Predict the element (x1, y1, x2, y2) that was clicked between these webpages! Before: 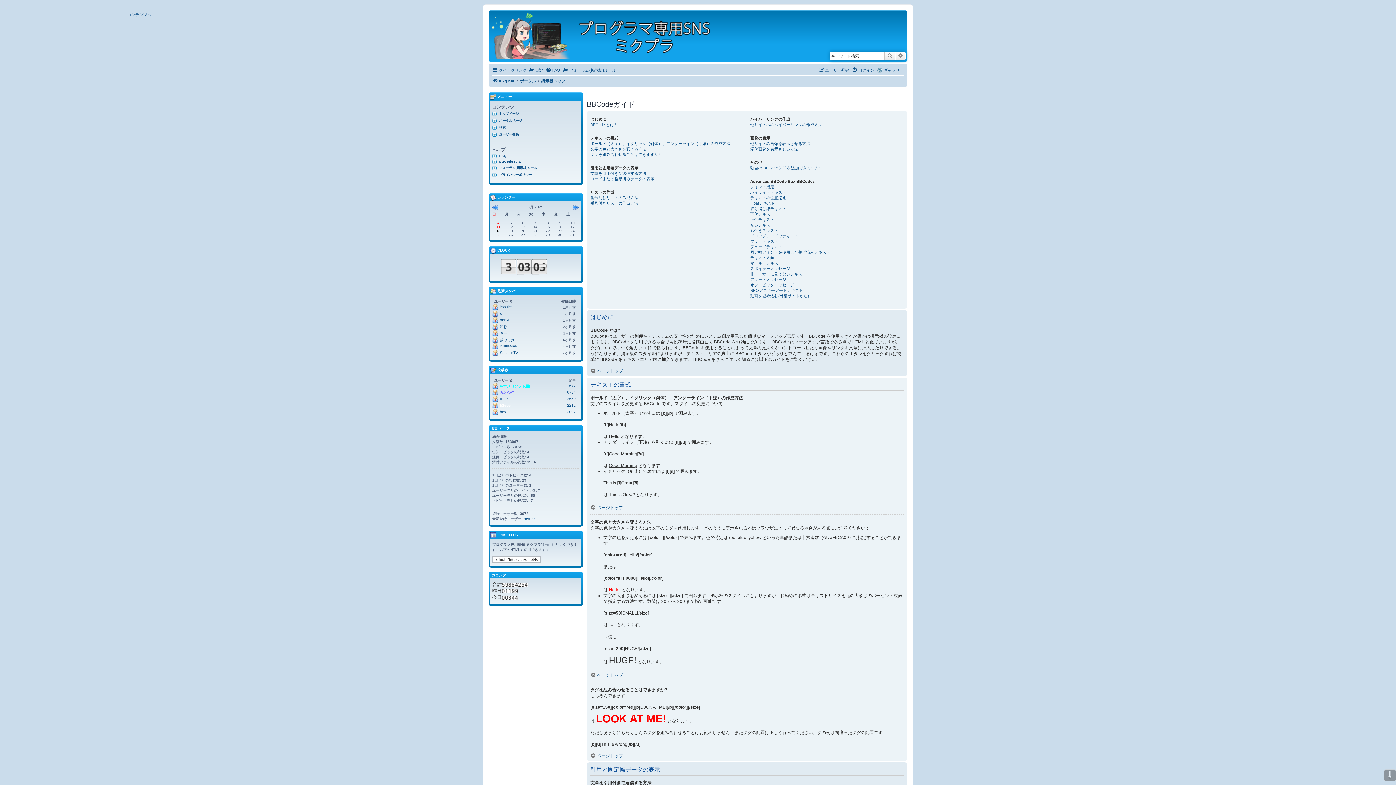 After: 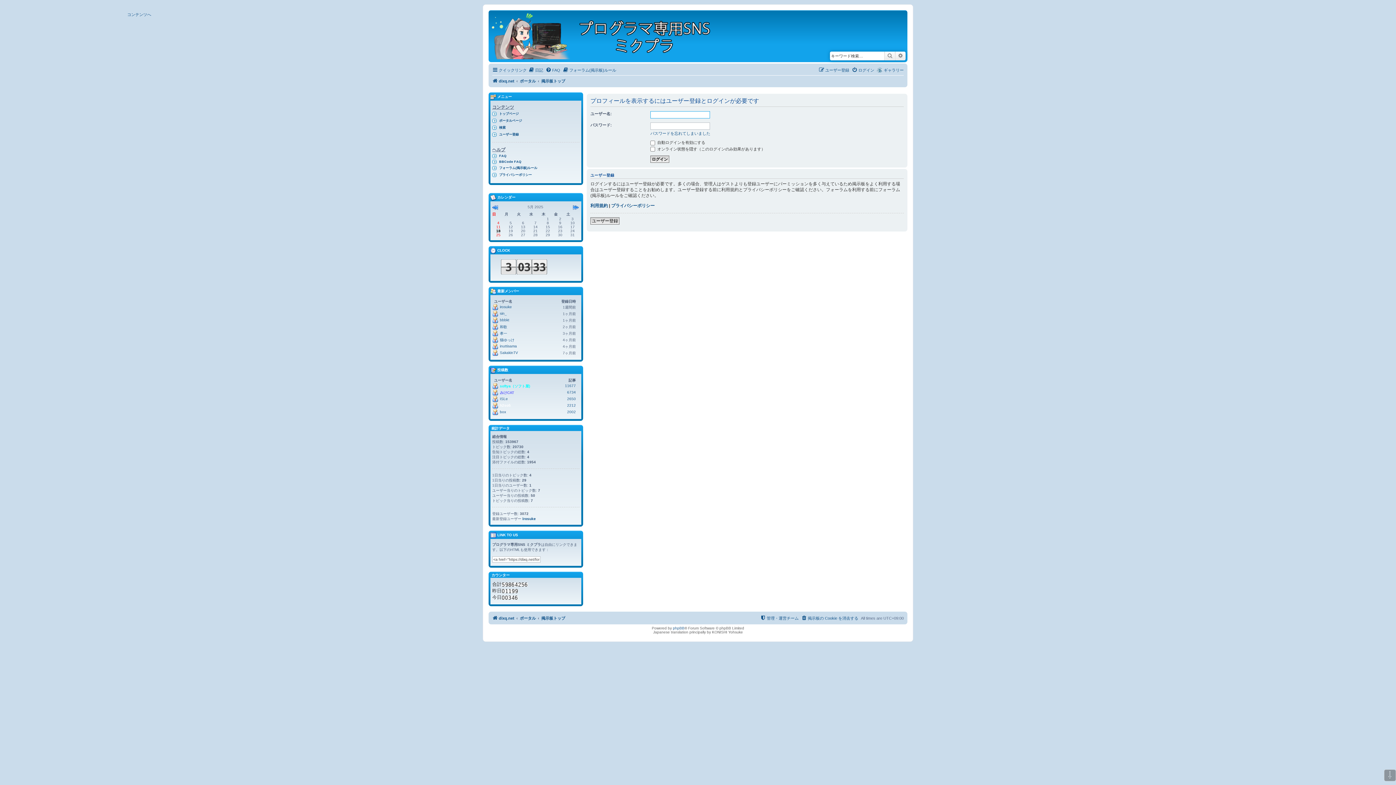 Action: label: h2so5 bbox: (500, 403, 510, 407)